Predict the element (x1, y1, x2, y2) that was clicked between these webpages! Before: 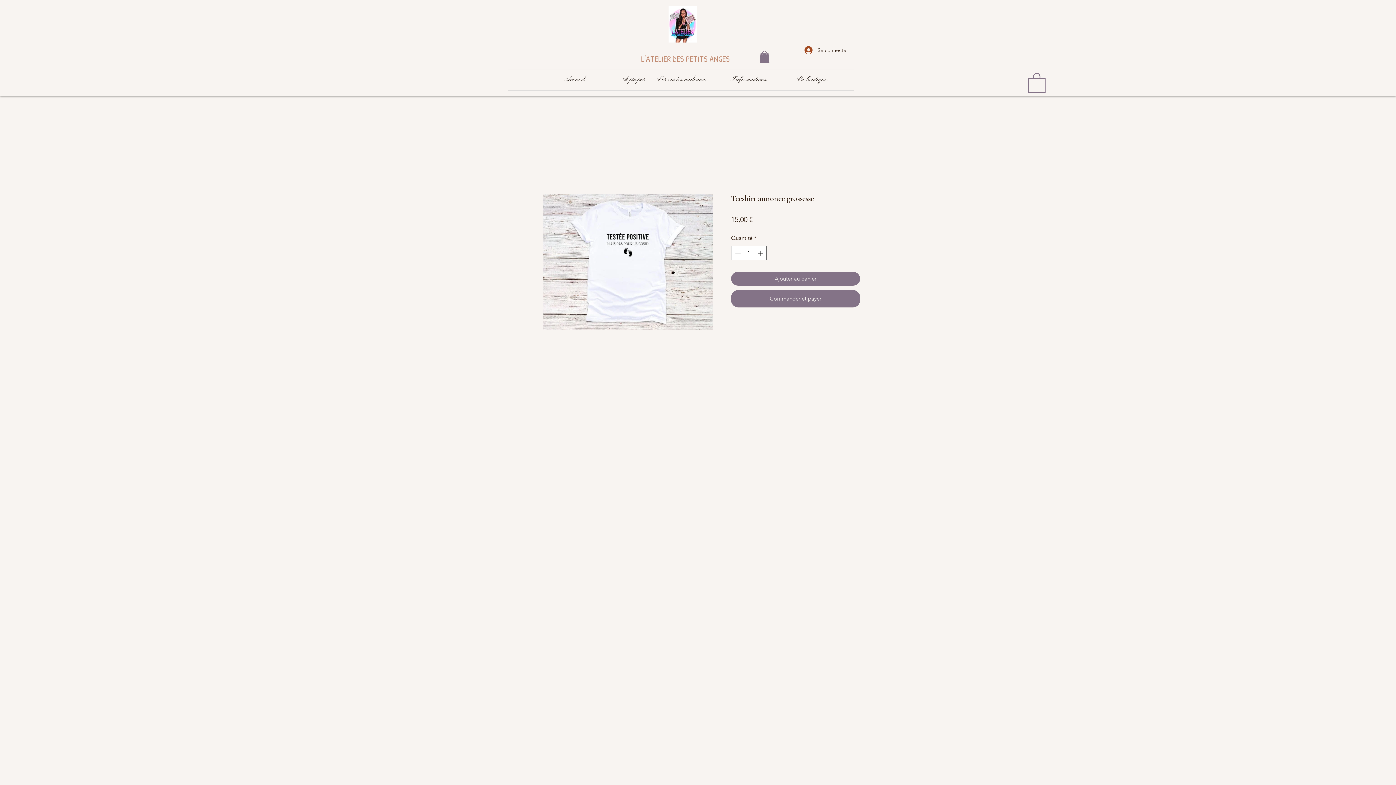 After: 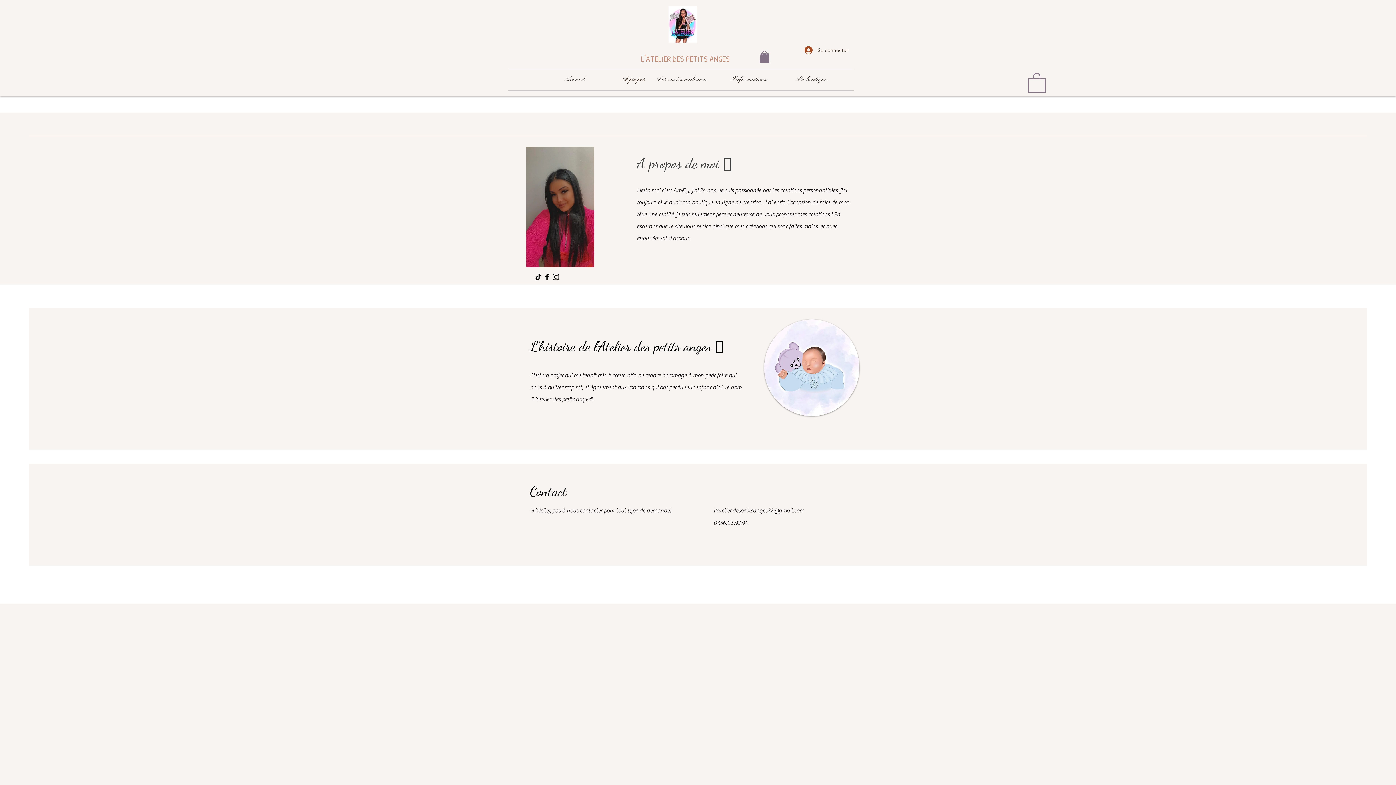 Action: label: A propos bbox: (590, 69, 650, 90)